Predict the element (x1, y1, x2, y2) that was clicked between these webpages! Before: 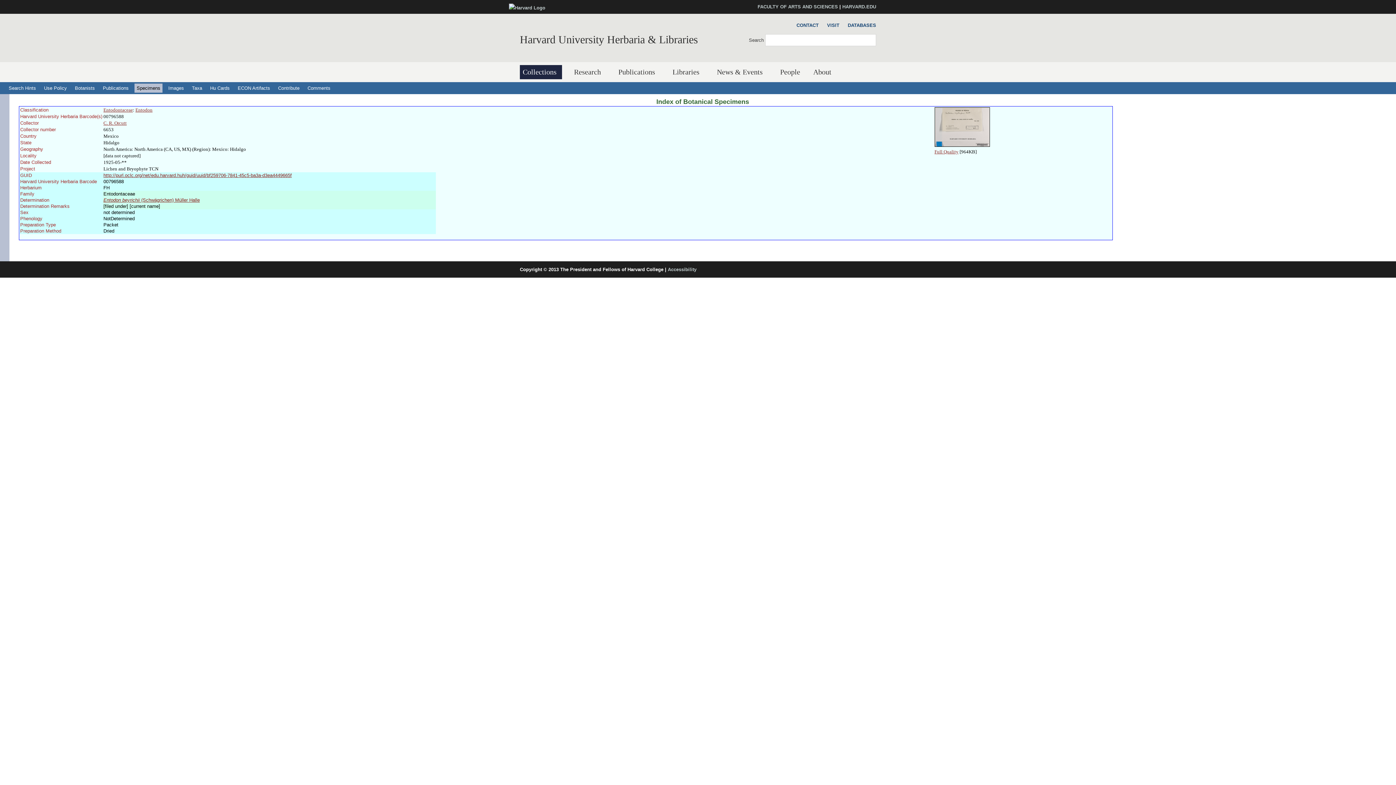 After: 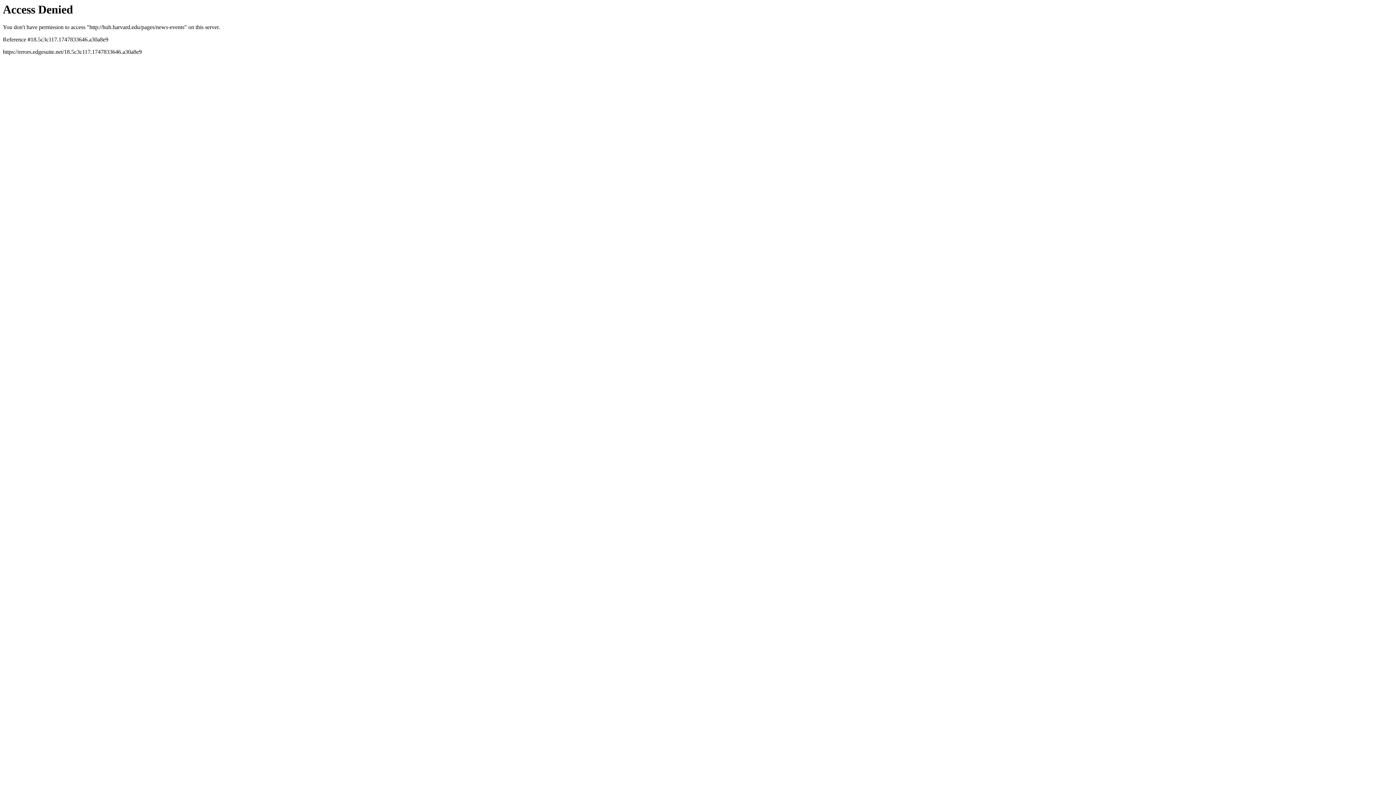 Action: bbox: (714, 65, 768, 79) label: News & Events